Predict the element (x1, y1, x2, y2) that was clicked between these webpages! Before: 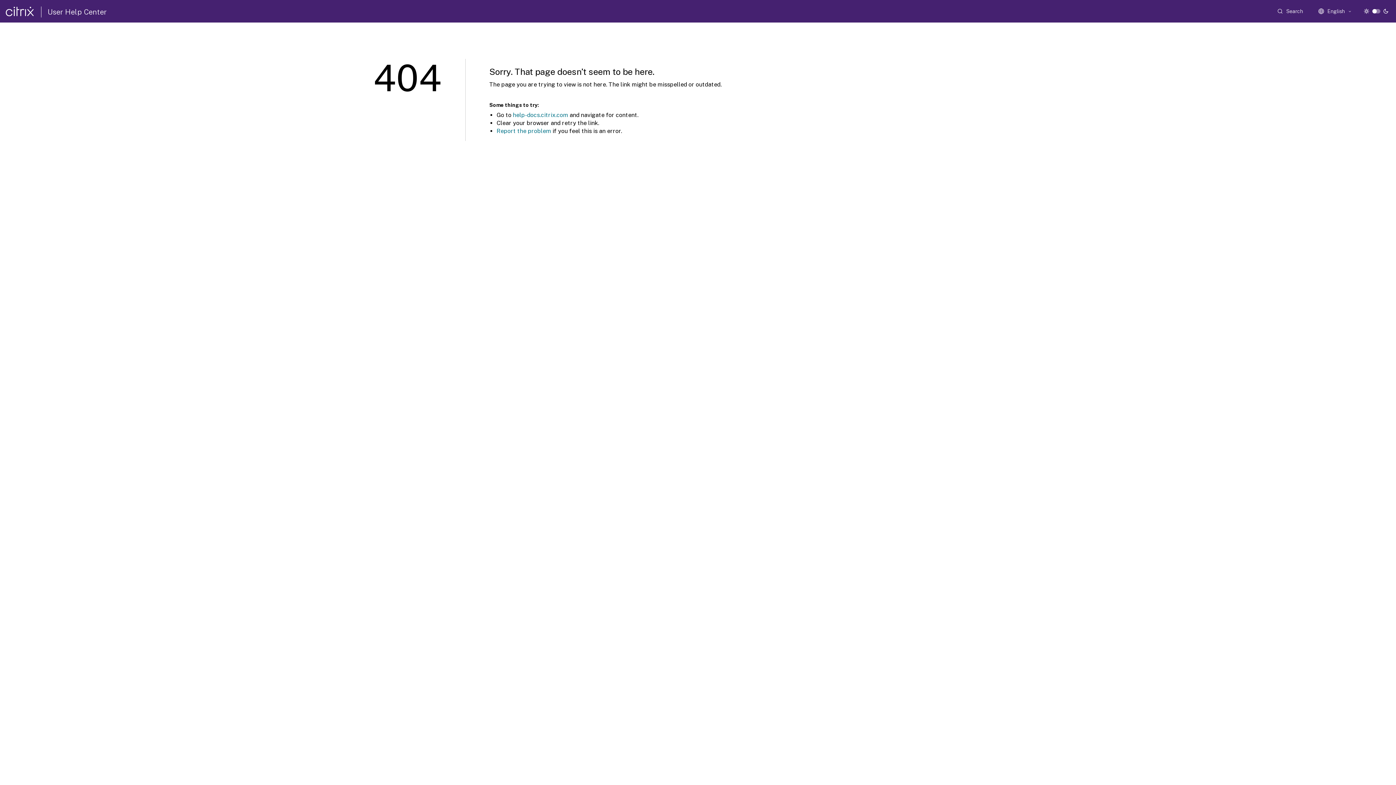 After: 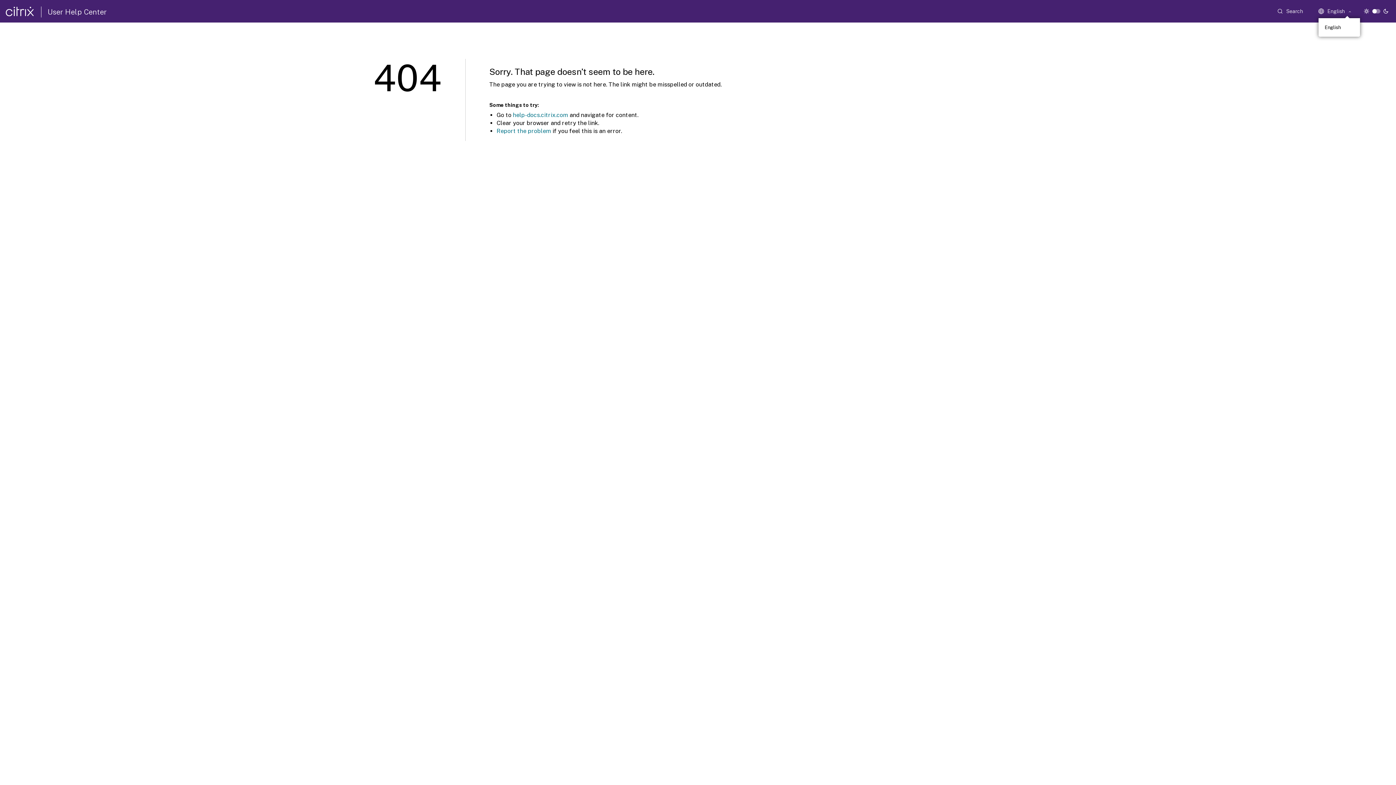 Action: label: English bbox: (1318, 4, 1355, 17)